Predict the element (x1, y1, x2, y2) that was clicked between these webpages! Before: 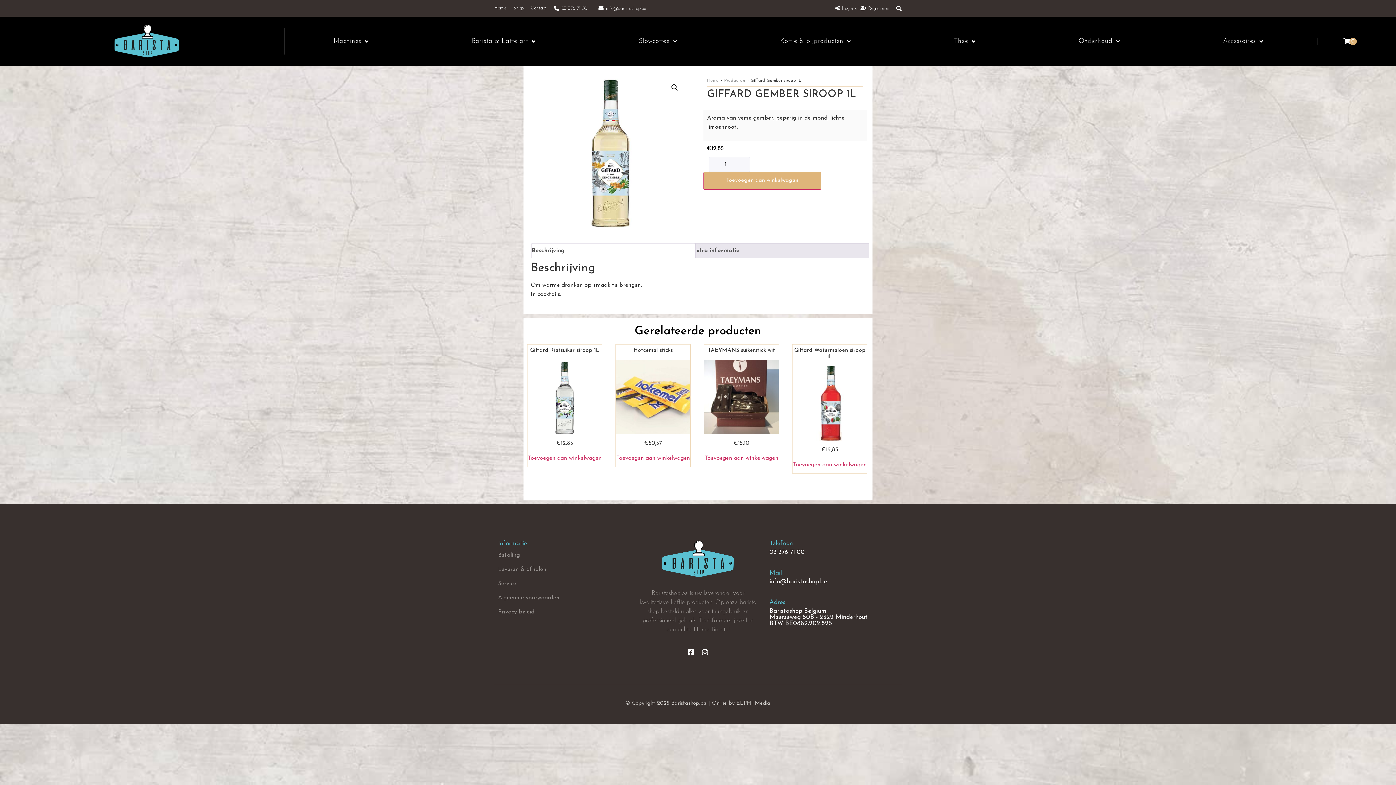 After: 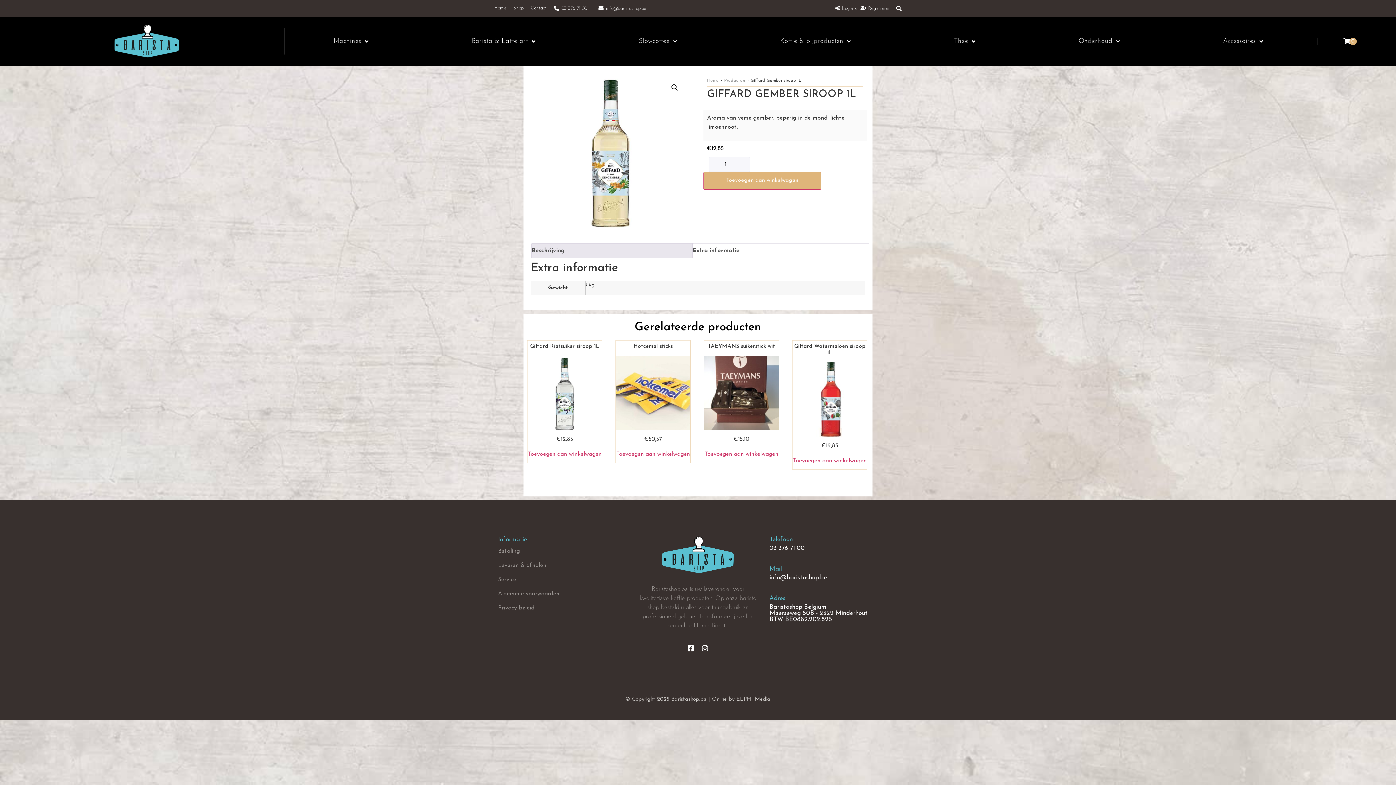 Action: label: Extra informatie bbox: (692, 243, 739, 258)